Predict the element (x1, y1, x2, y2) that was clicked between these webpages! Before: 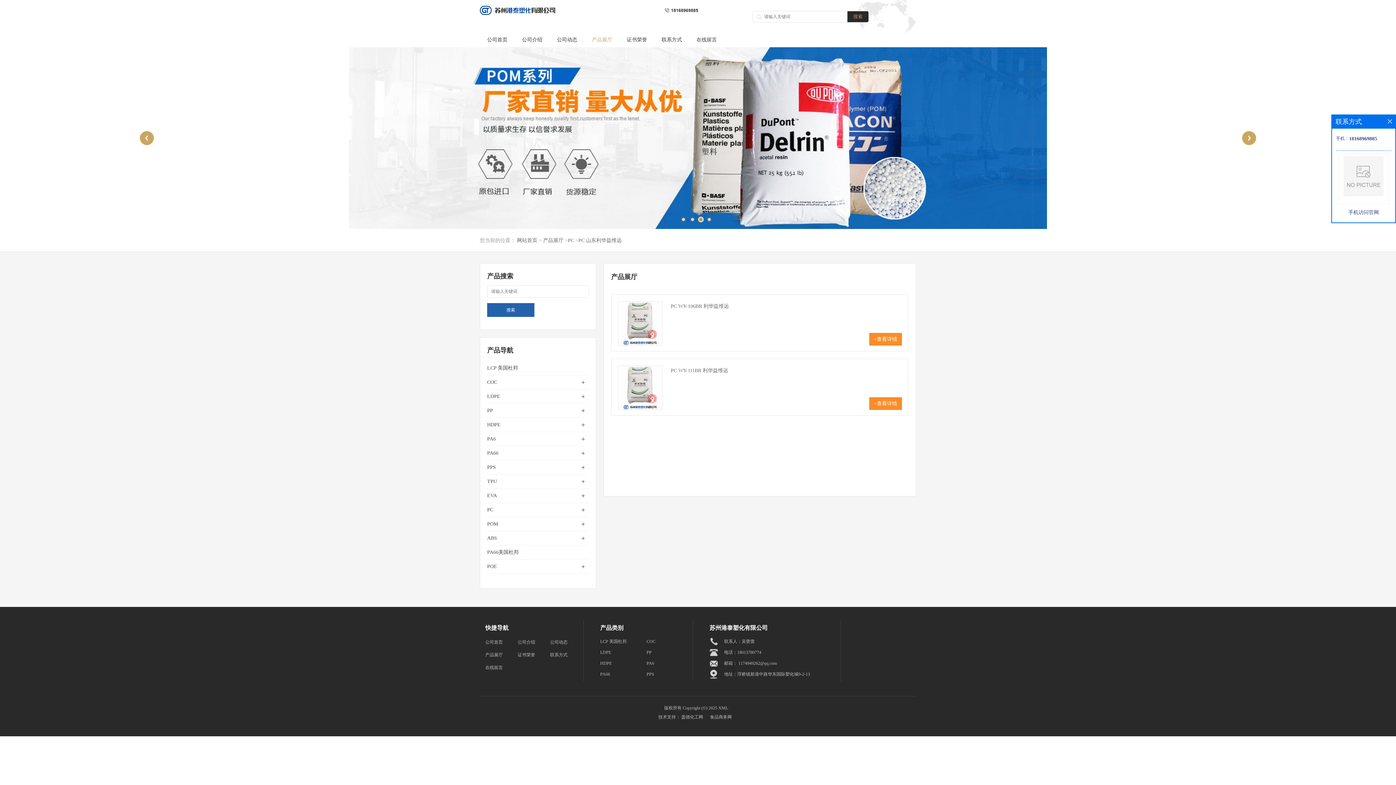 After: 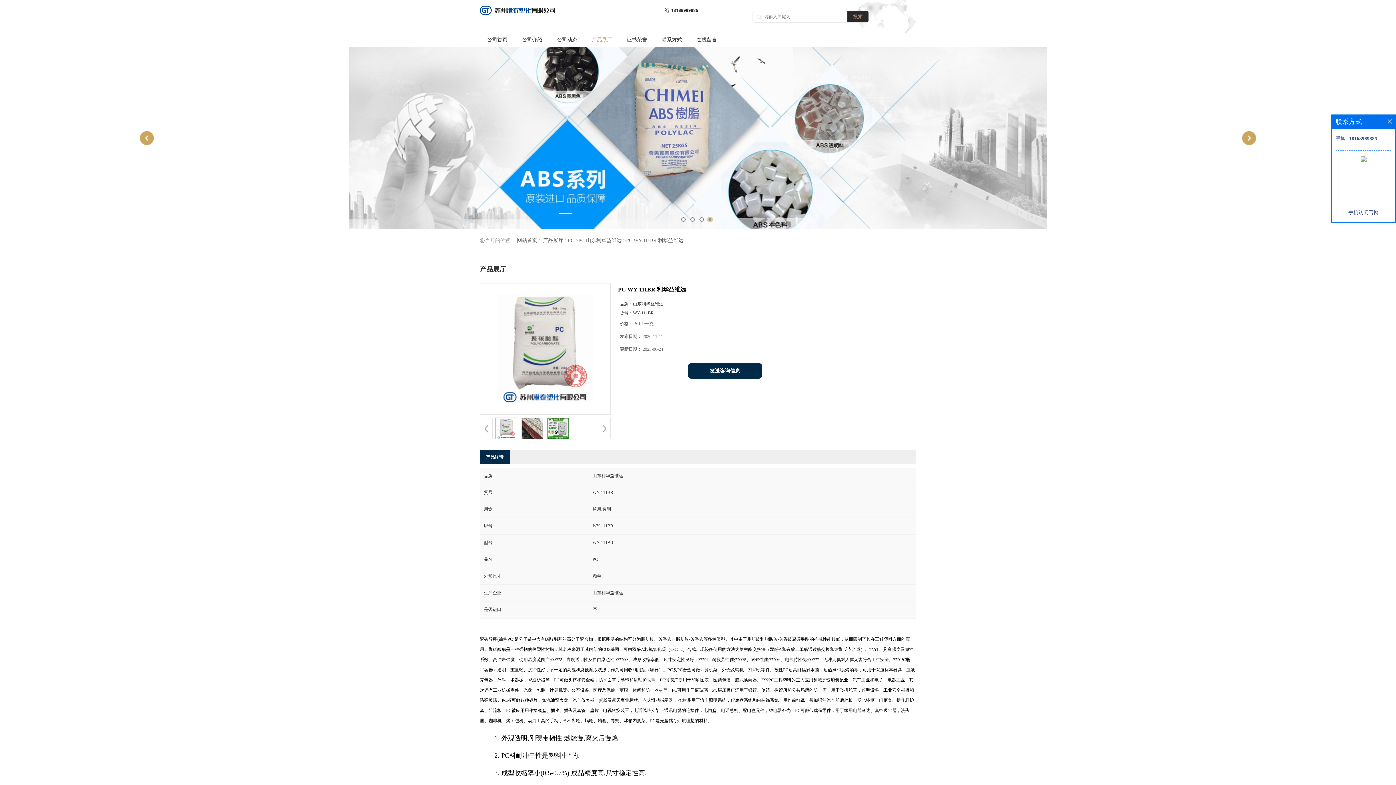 Action: bbox: (621, 405, 659, 410)